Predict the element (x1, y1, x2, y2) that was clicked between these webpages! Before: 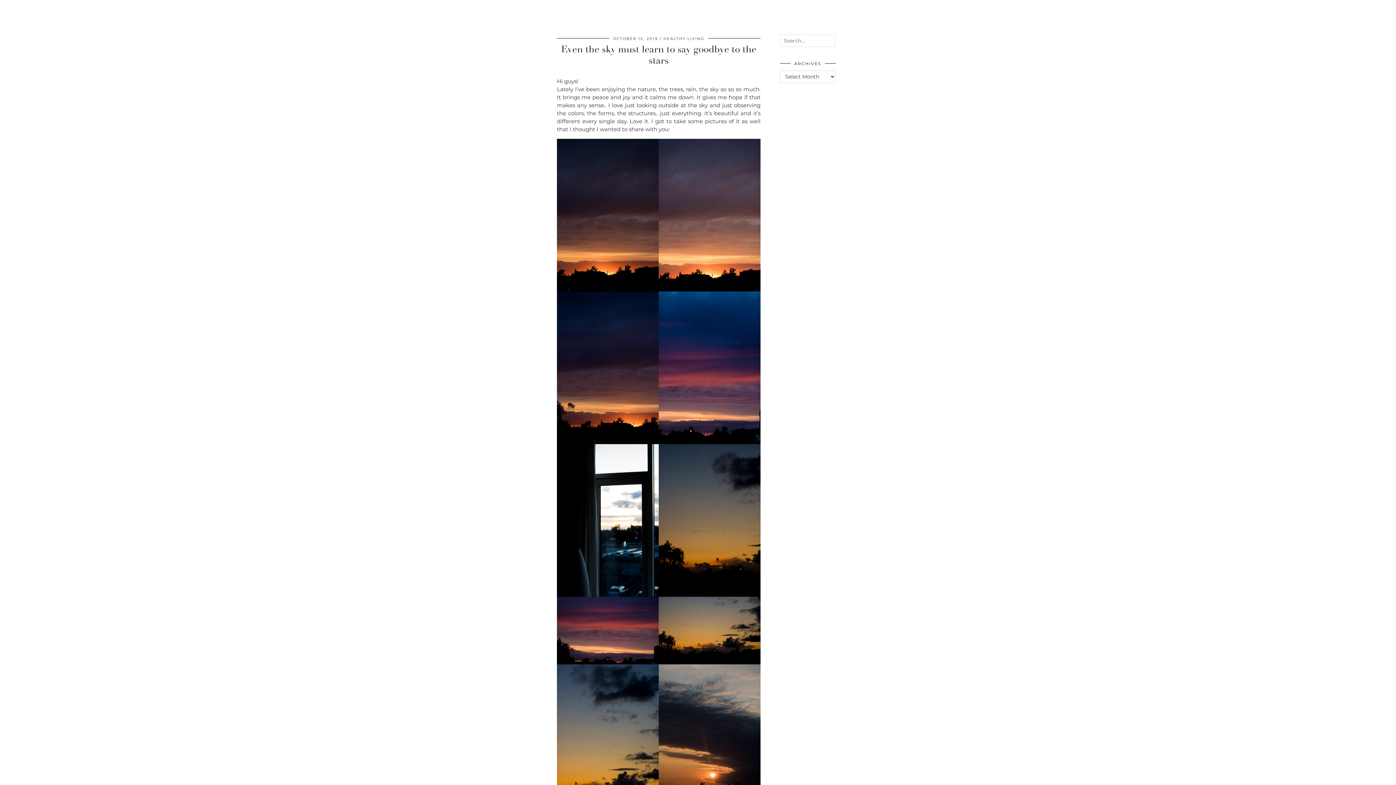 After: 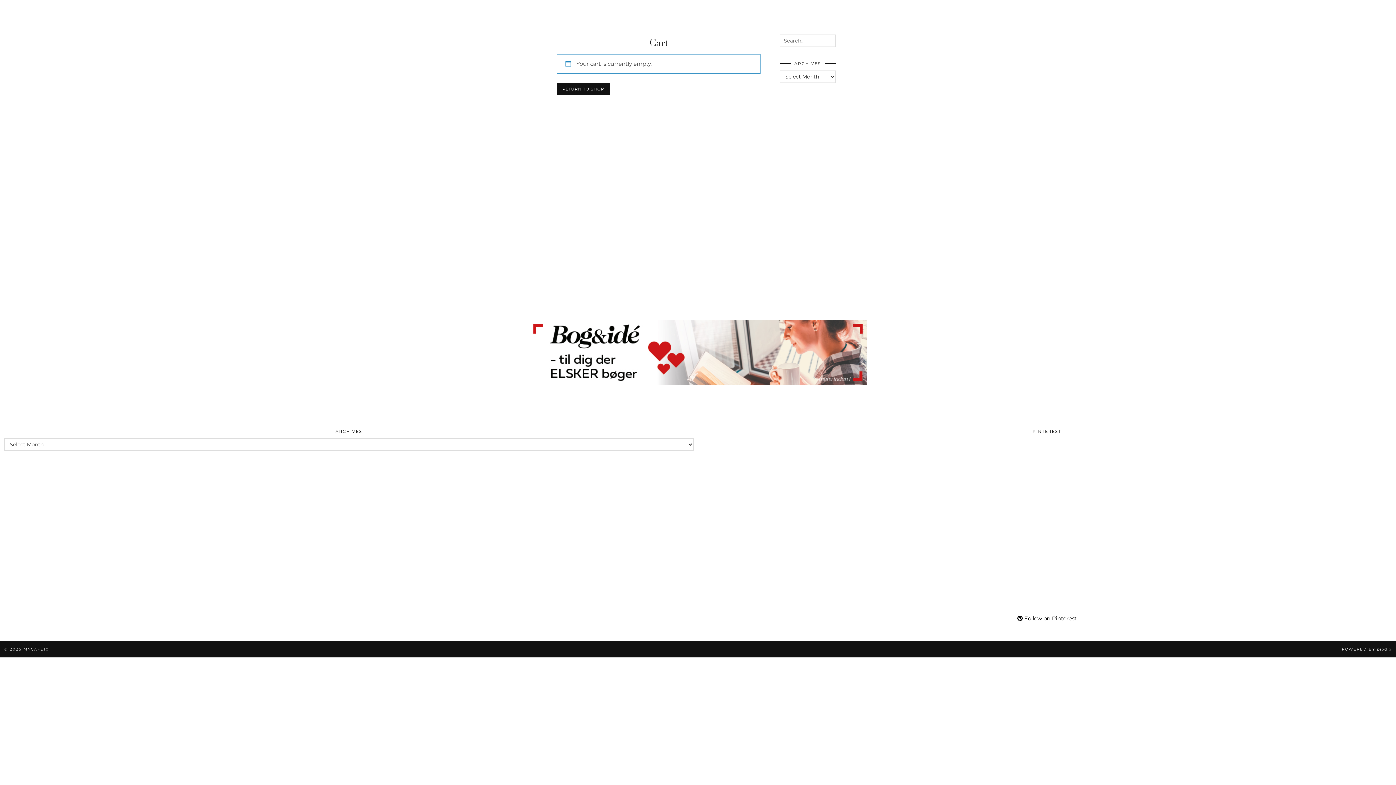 Action: bbox: (1365, 3, 1375, 17) label: Shopping cart